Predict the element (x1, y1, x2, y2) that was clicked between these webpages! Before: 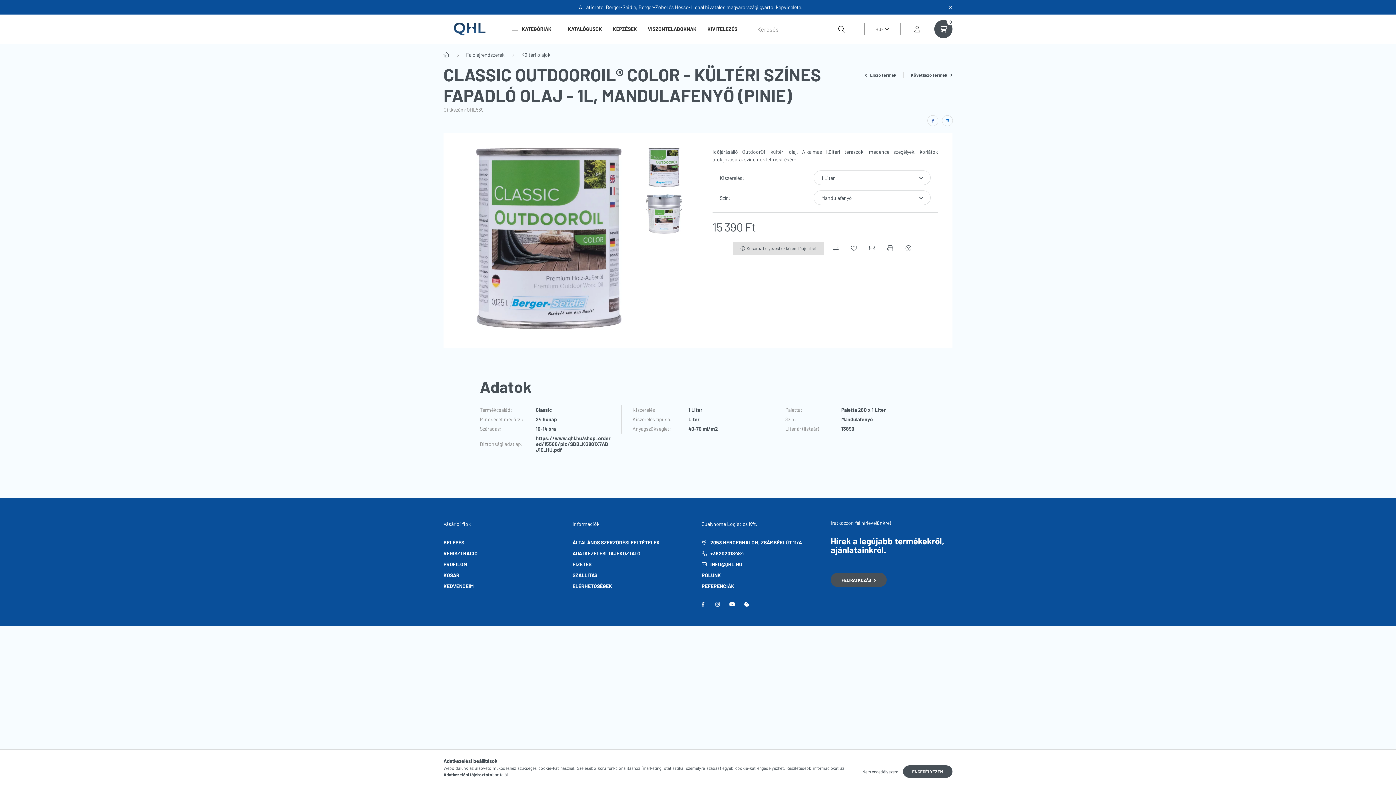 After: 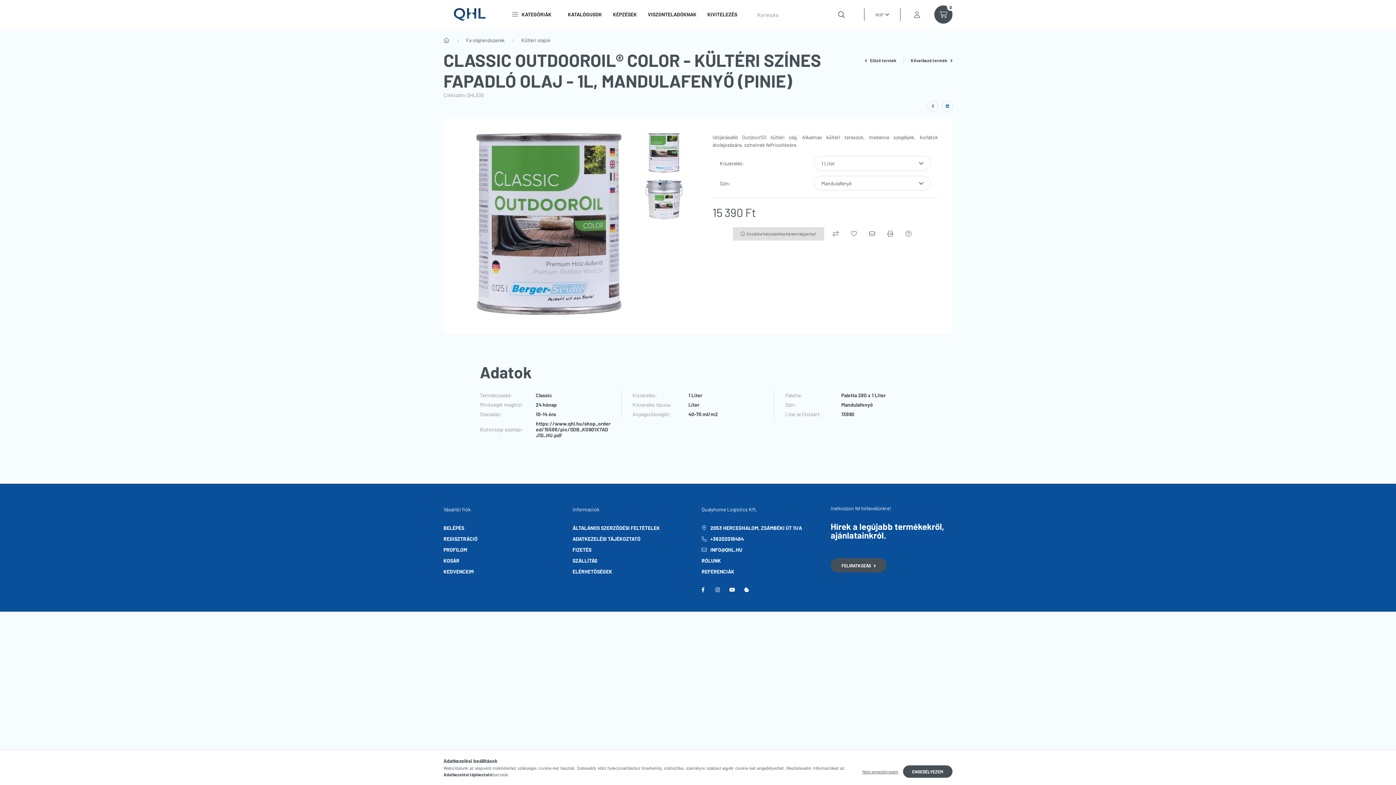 Action: bbox: (945, 1, 956, 12) label: Bezár